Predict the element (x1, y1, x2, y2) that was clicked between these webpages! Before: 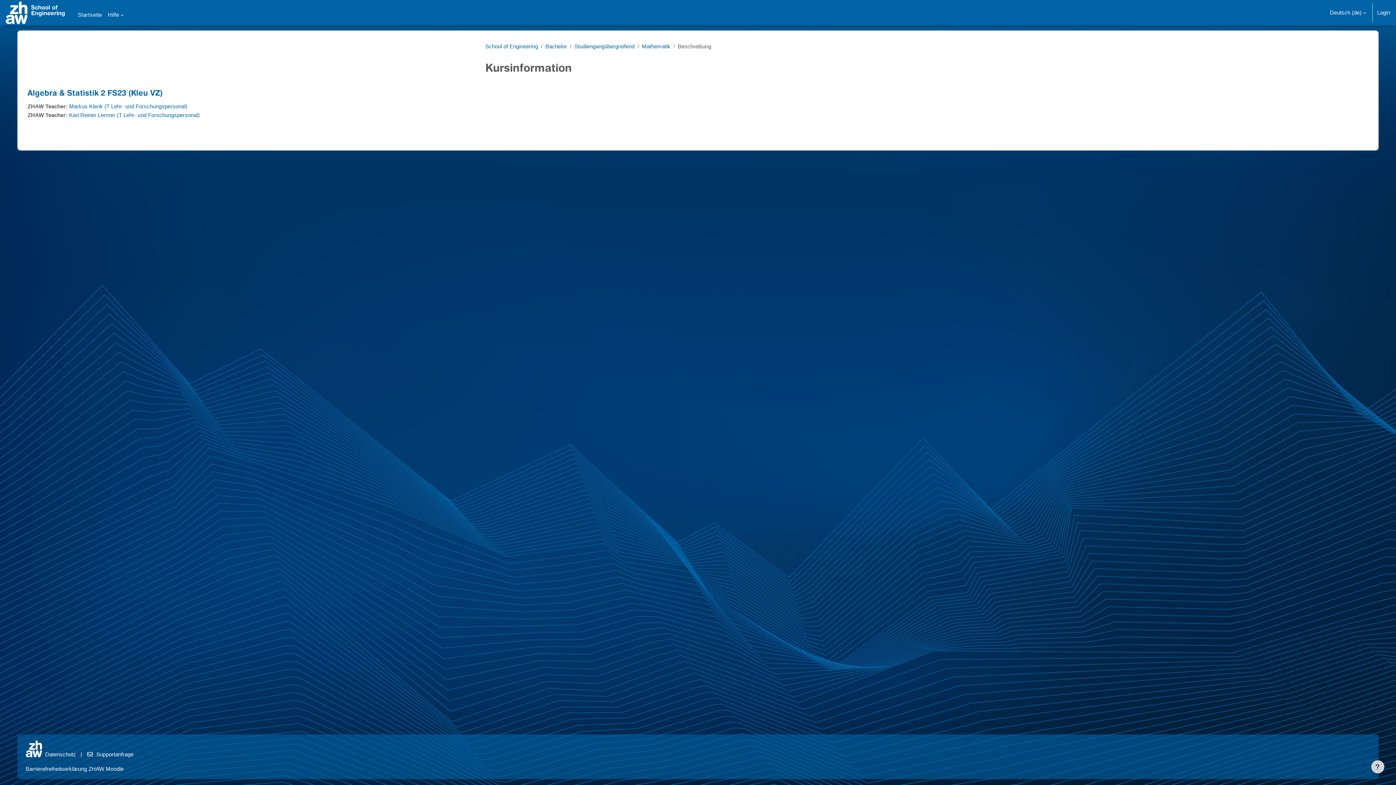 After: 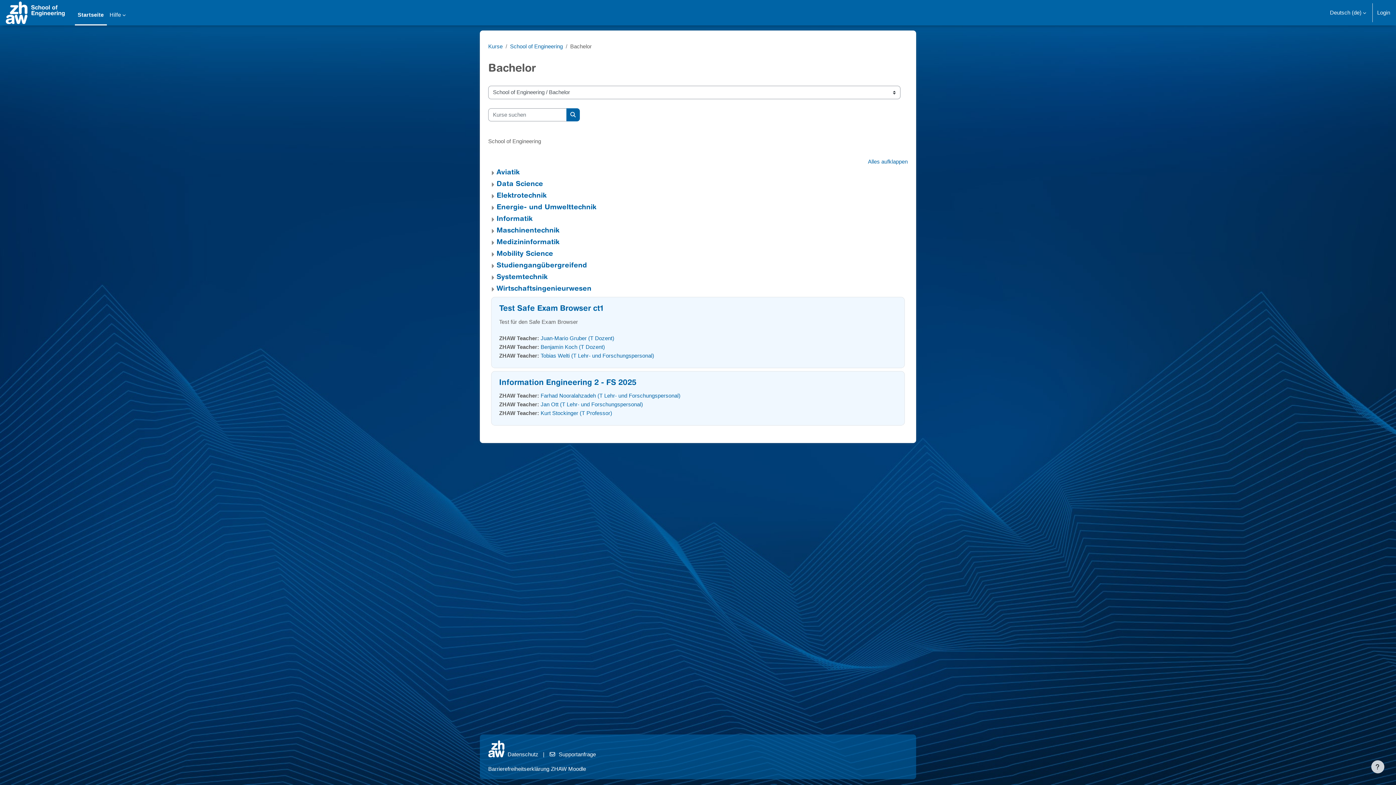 Action: label: Bachelor bbox: (545, 43, 567, 49)